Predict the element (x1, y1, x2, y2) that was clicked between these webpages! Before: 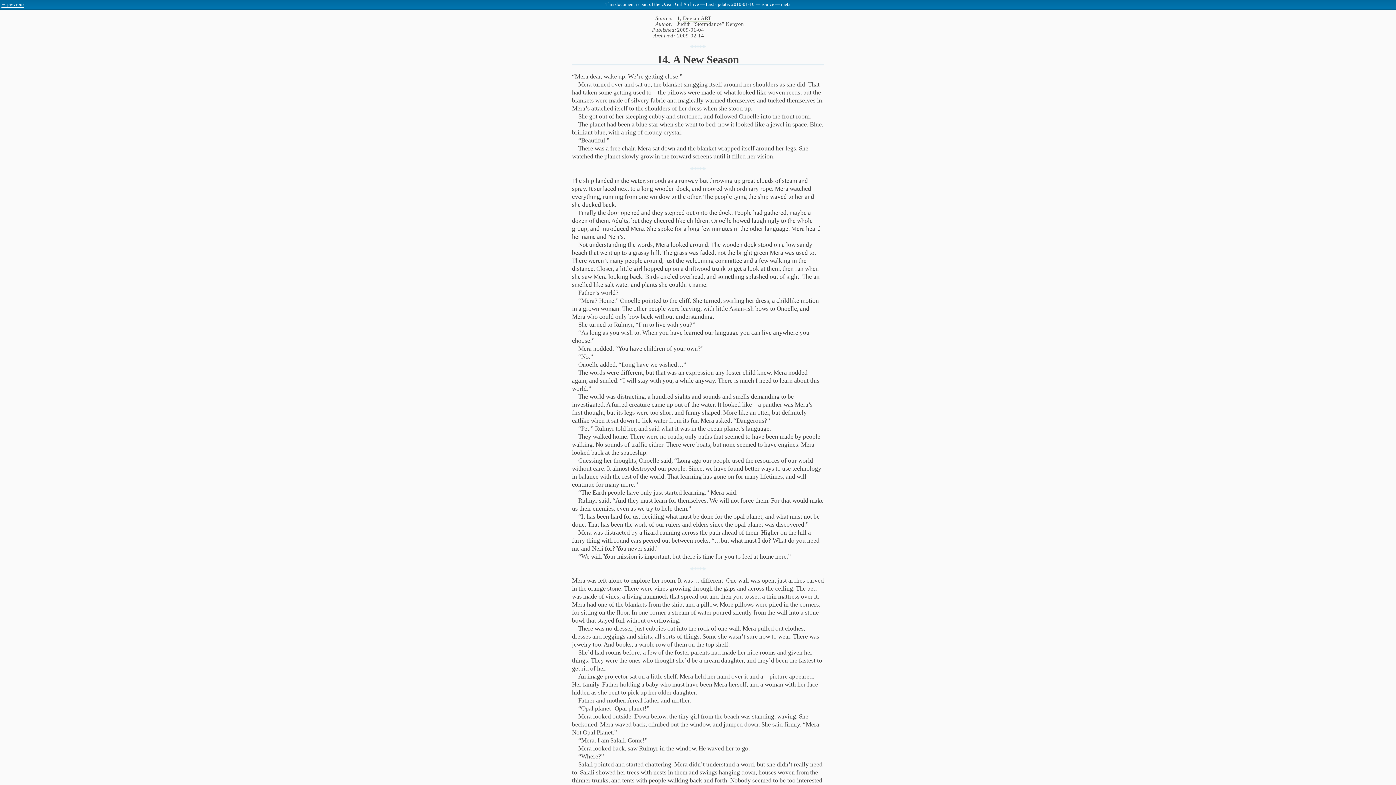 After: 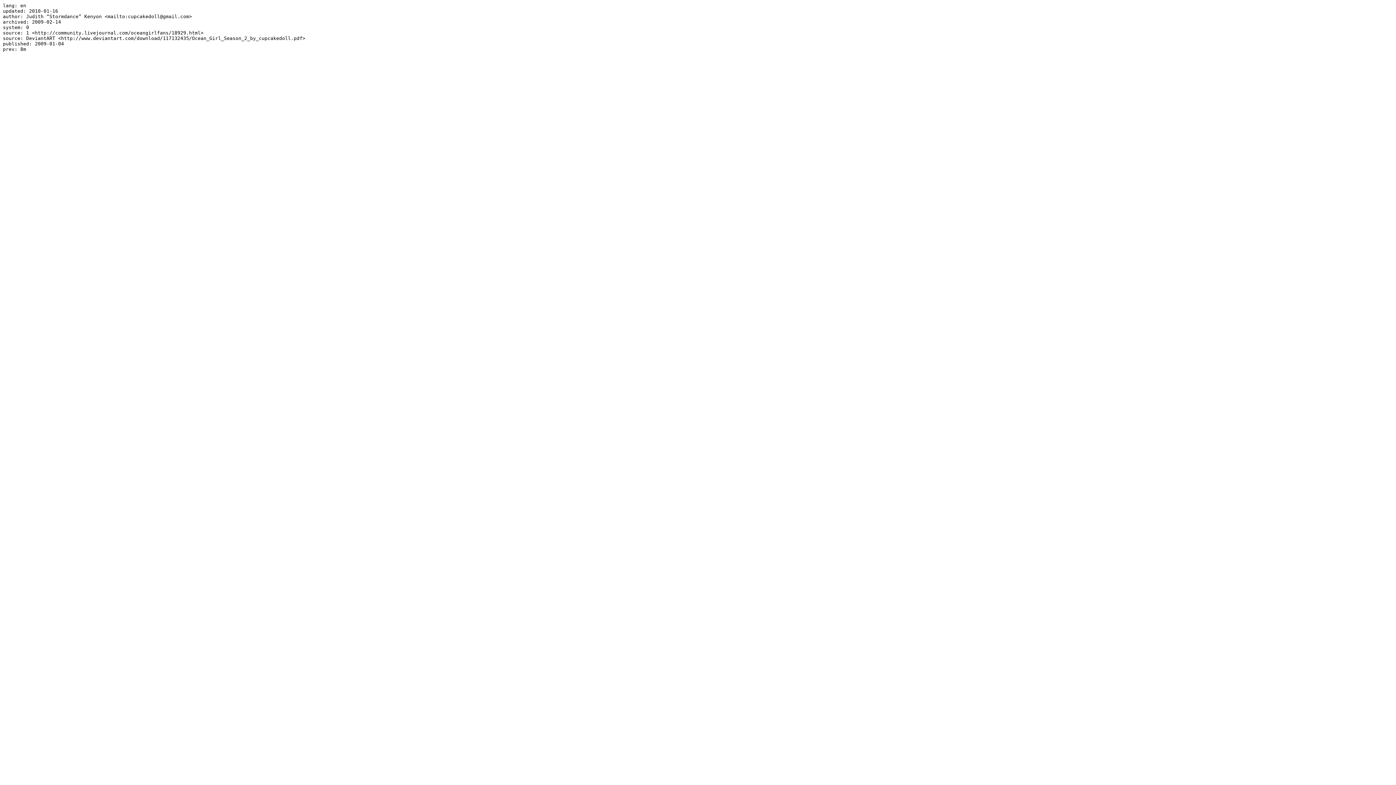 Action: label: meta bbox: (781, 1, 790, 7)